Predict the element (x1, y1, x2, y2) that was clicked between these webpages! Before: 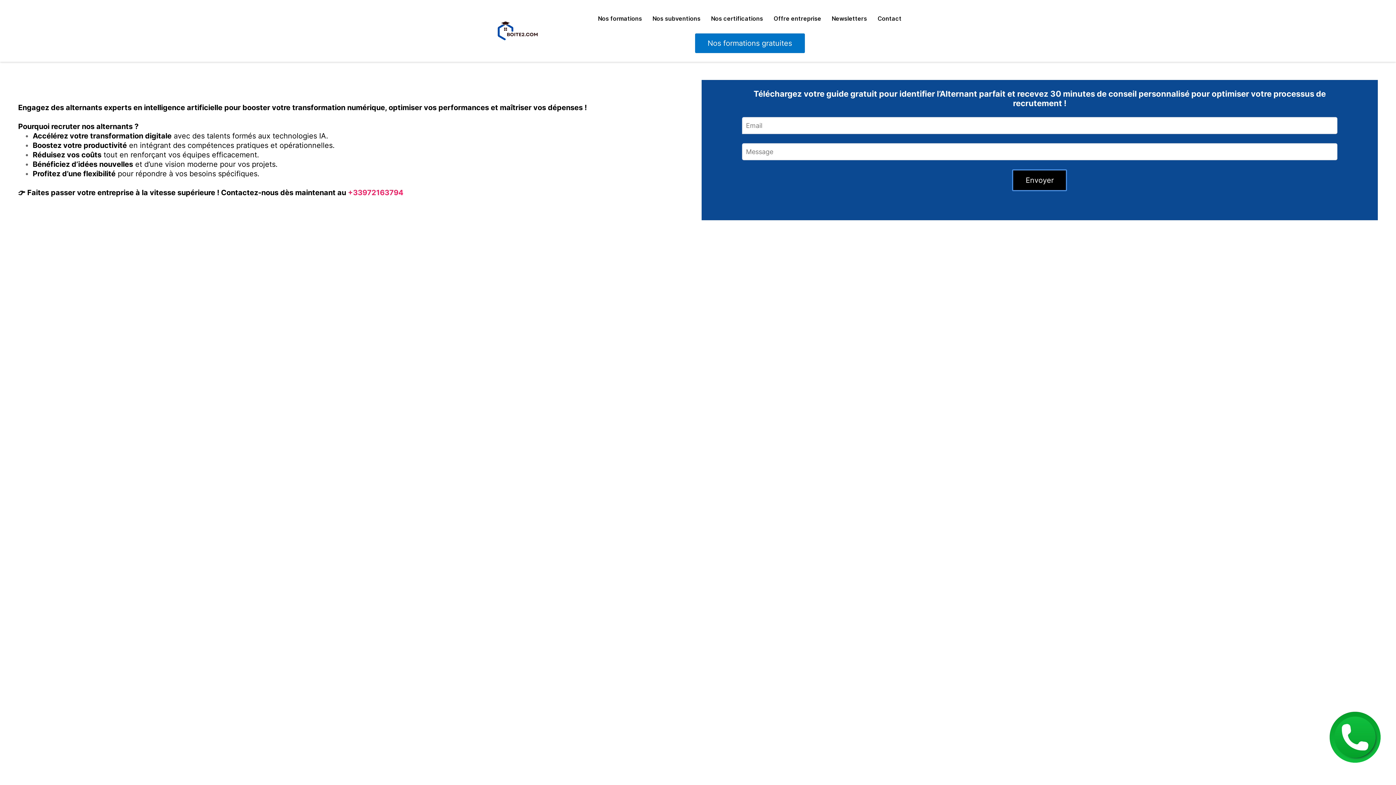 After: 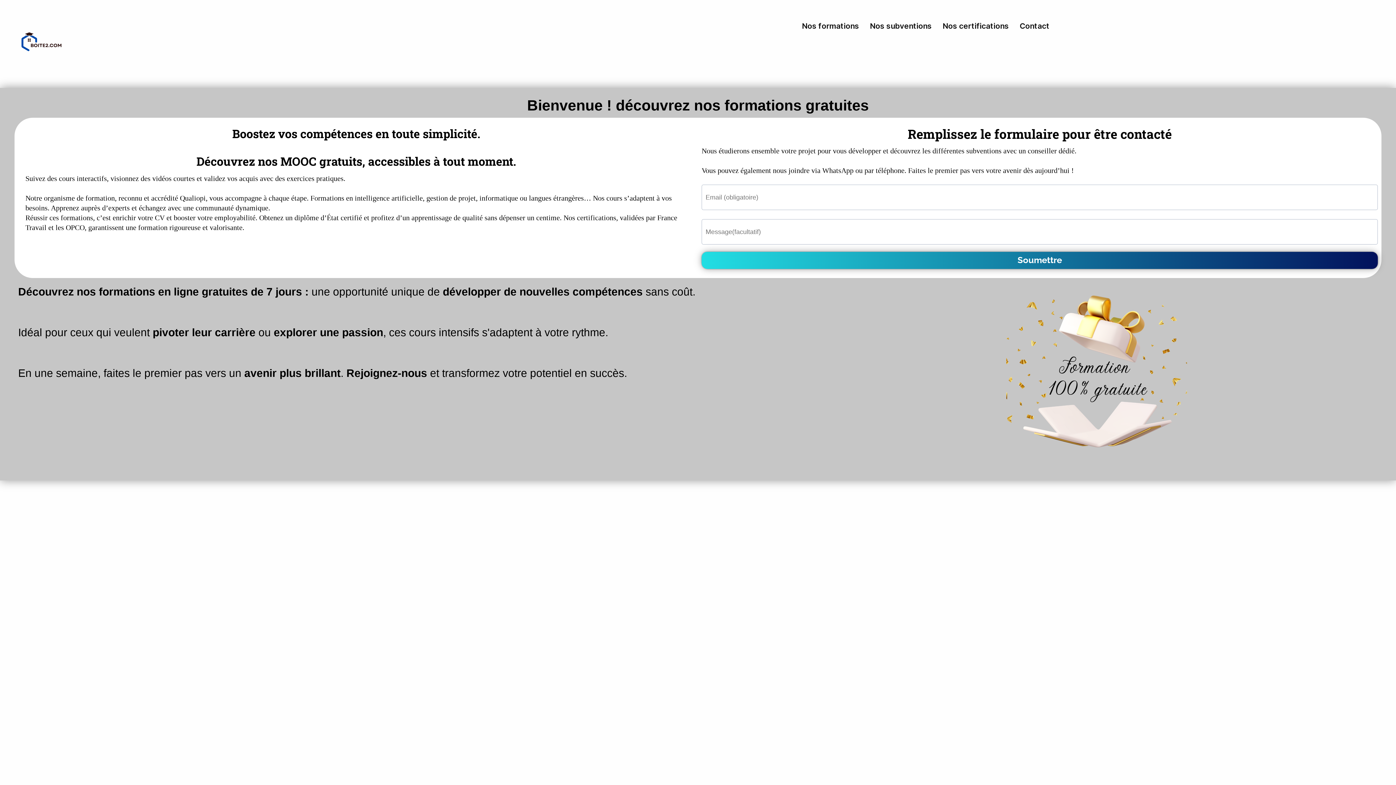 Action: label: Nos formations gratuites bbox: (695, 33, 804, 53)